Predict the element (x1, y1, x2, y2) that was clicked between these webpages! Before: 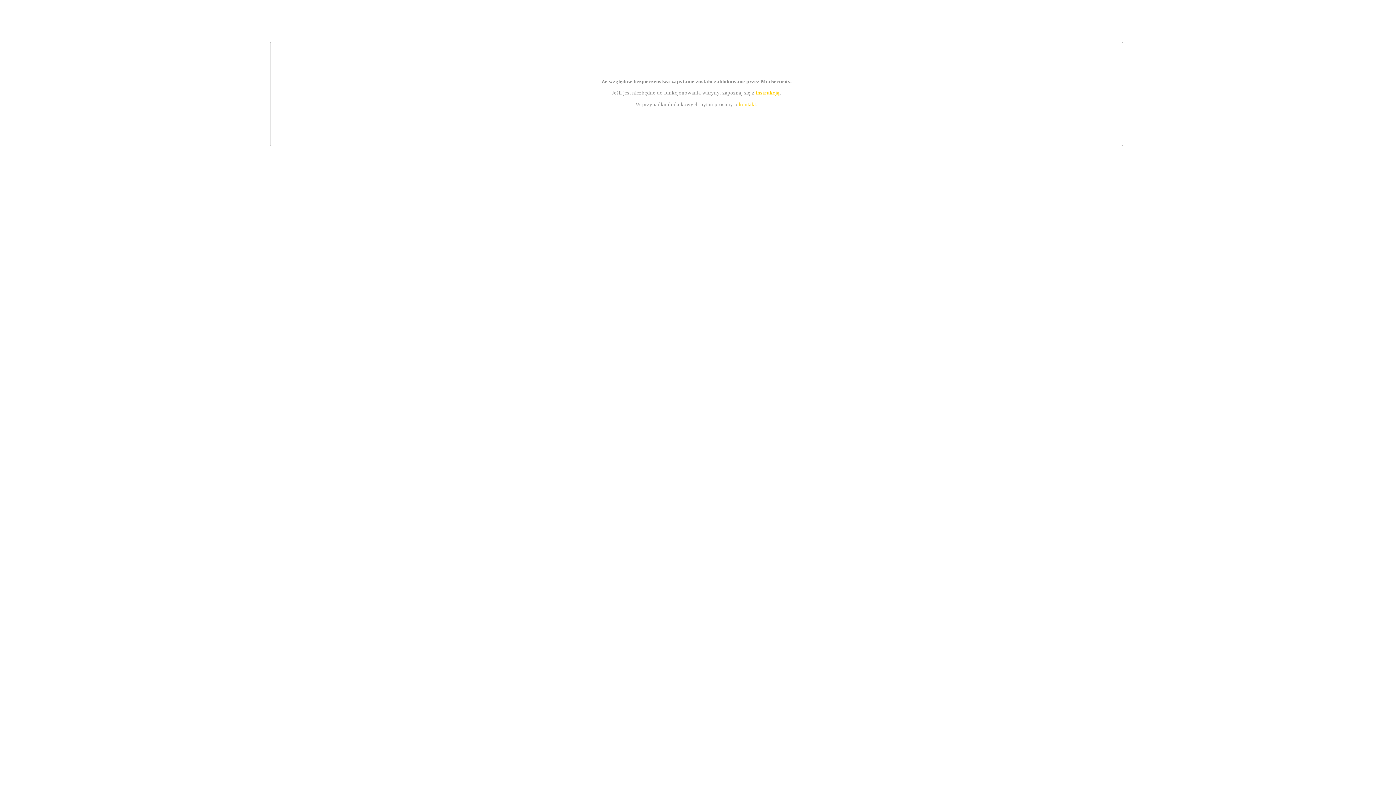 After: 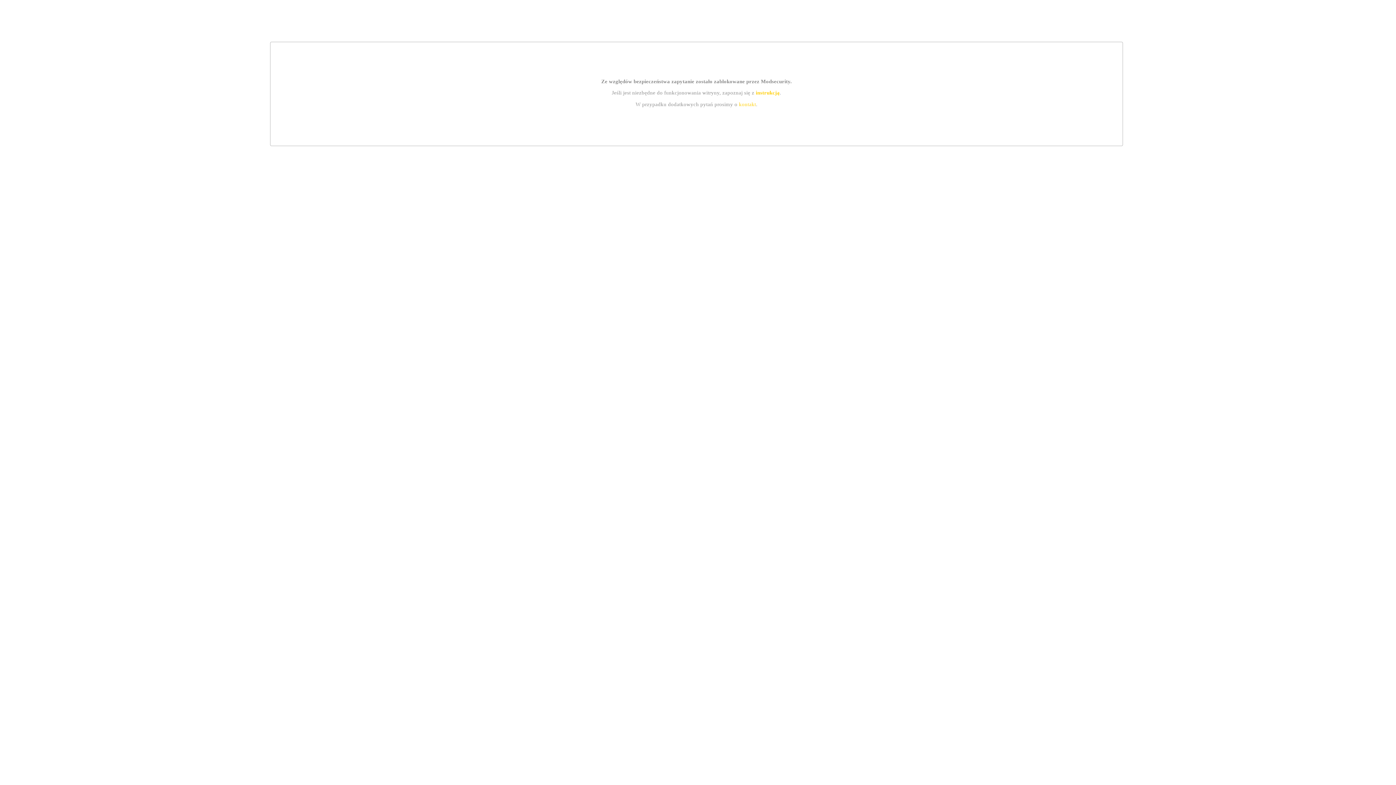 Action: bbox: (739, 101, 756, 107) label: kontakt